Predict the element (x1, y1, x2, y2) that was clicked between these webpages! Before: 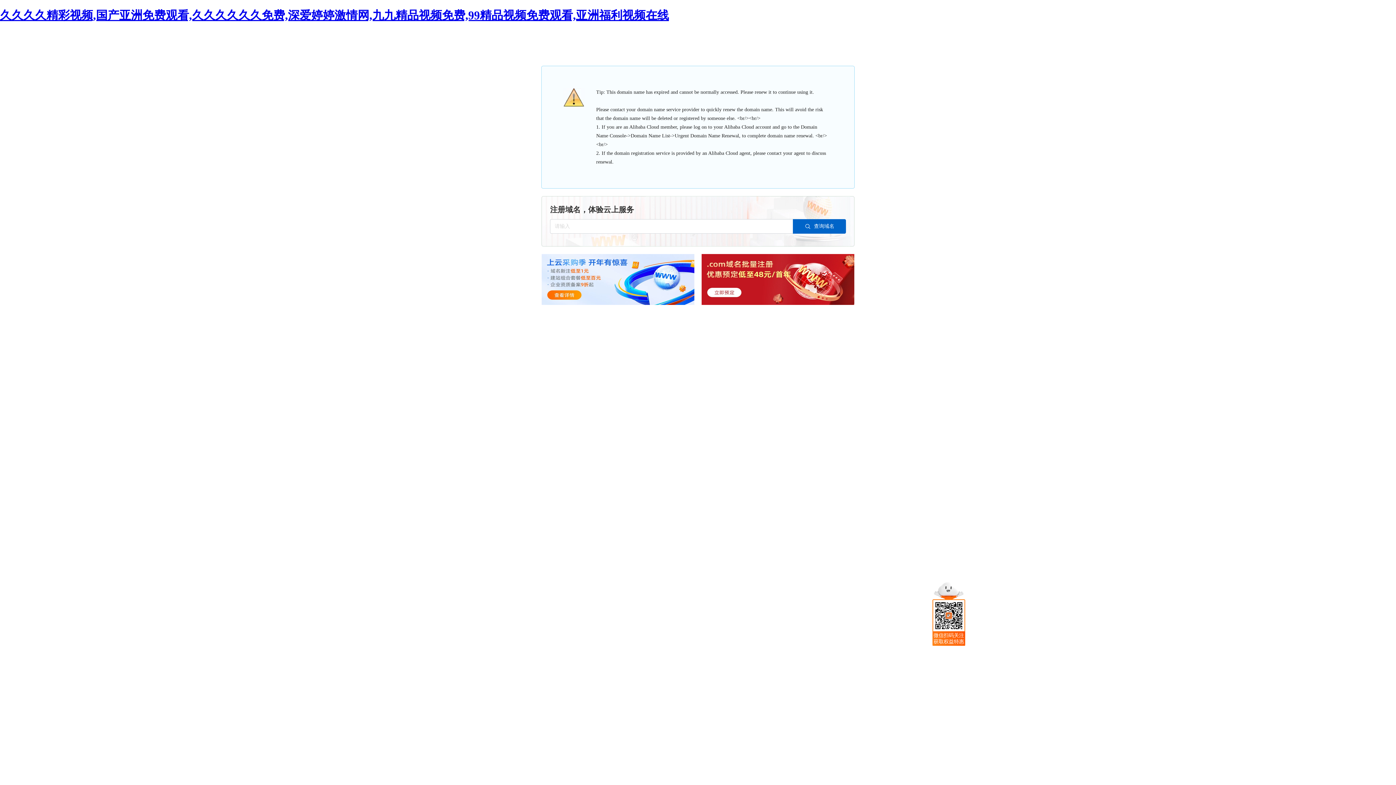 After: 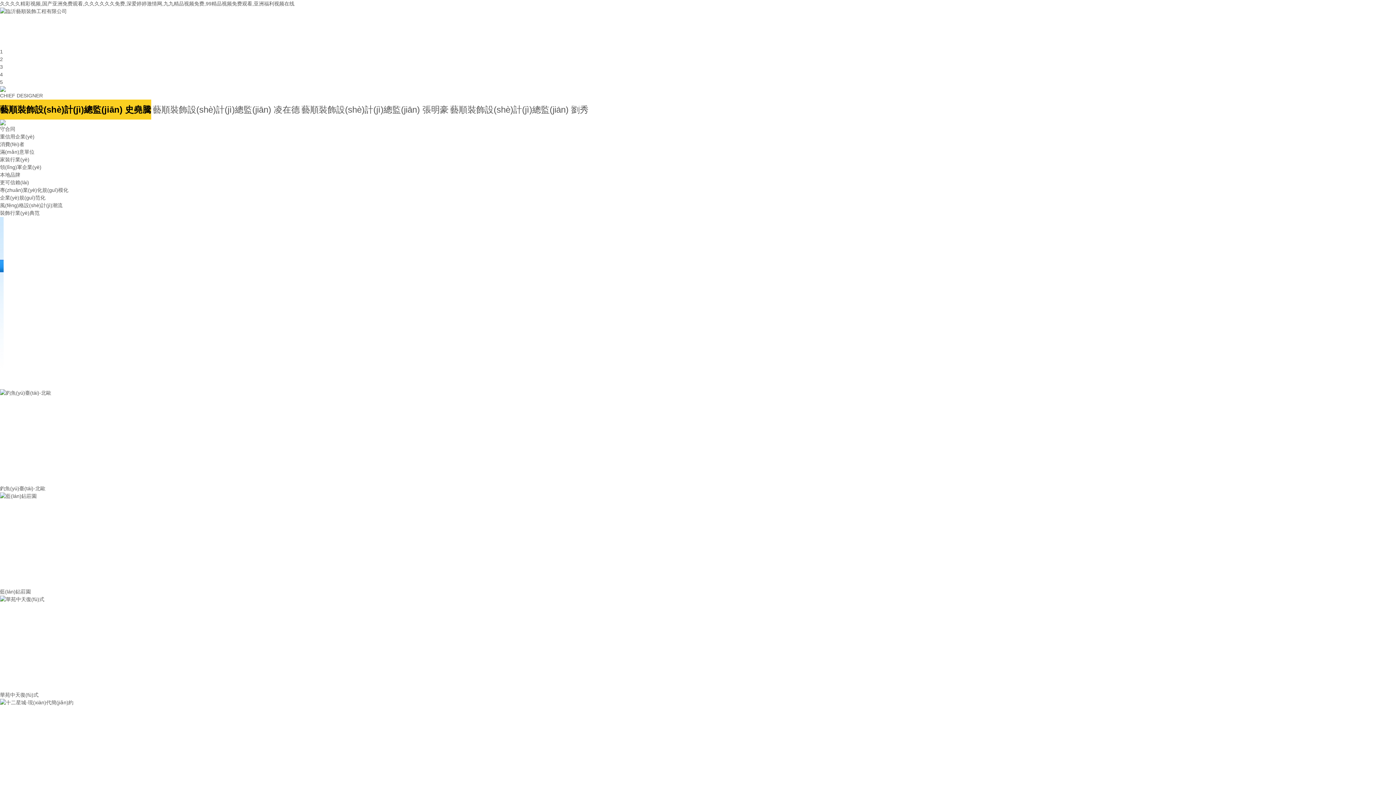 Action: label: 久久久久精彩视频,国产亚洲免费观看,久久久久久久免费,深爱婷婷激情网,九九精品视频免费,99精品视频免费观看,亚洲福利视频在线 bbox: (0, 8, 669, 21)